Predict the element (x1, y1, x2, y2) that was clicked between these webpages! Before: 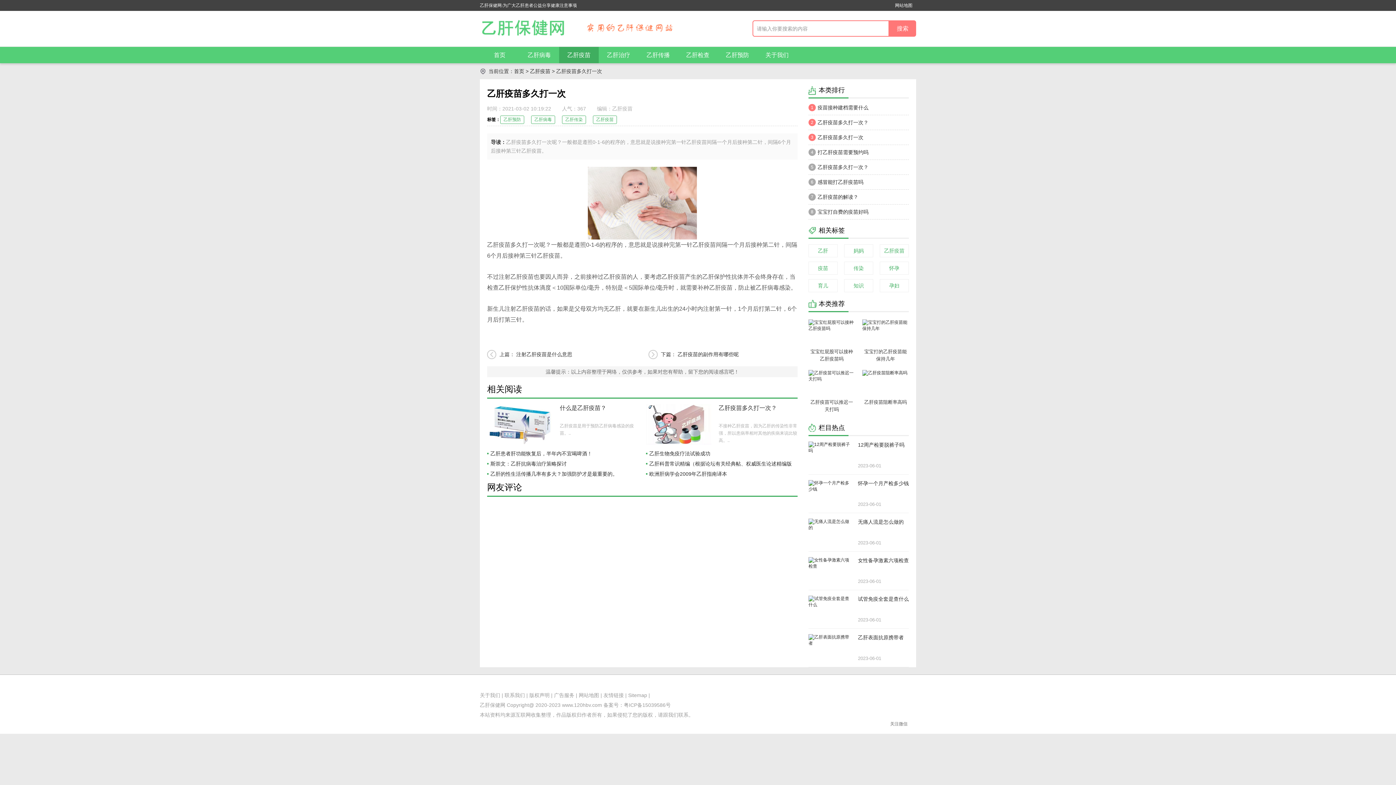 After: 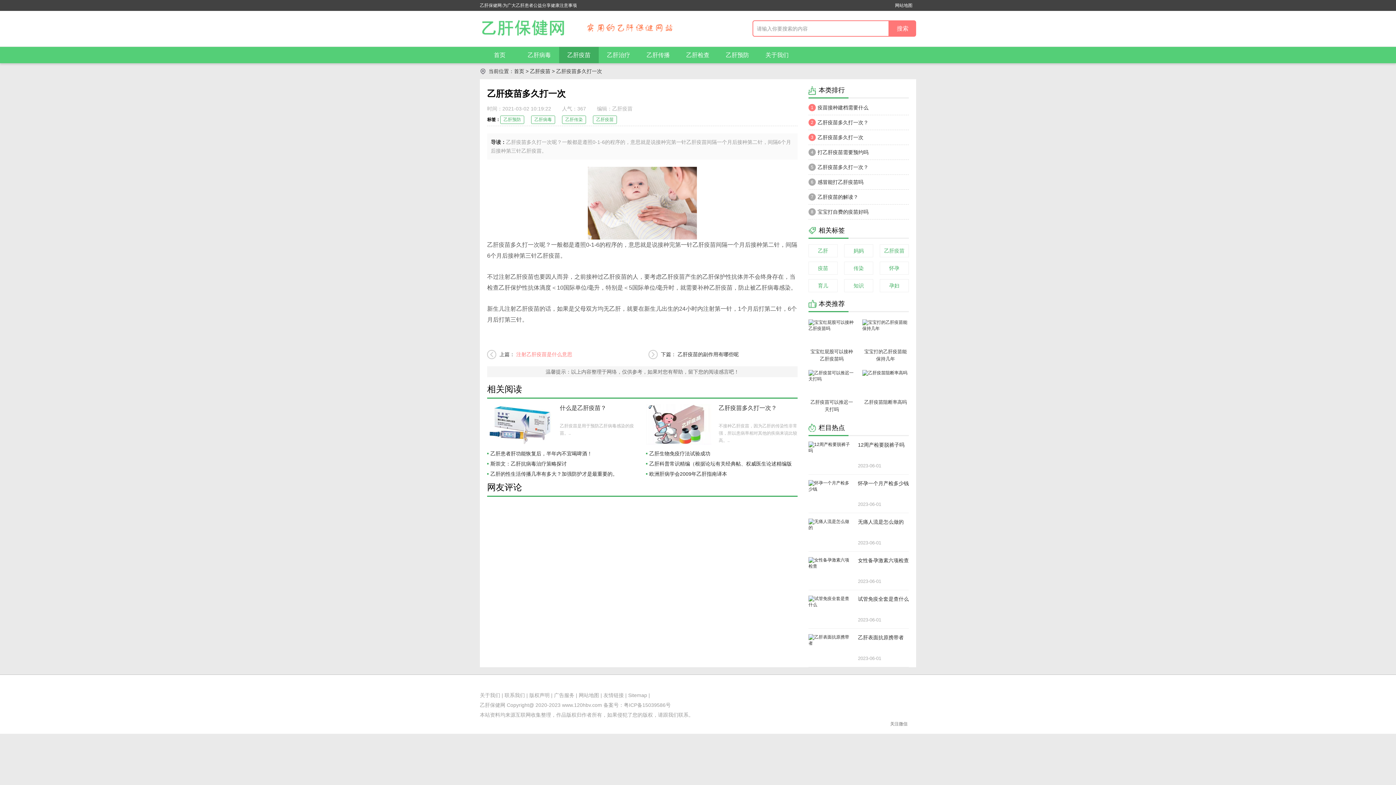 Action: label: 注射乙肝疫苗是什么意思 bbox: (516, 351, 572, 357)